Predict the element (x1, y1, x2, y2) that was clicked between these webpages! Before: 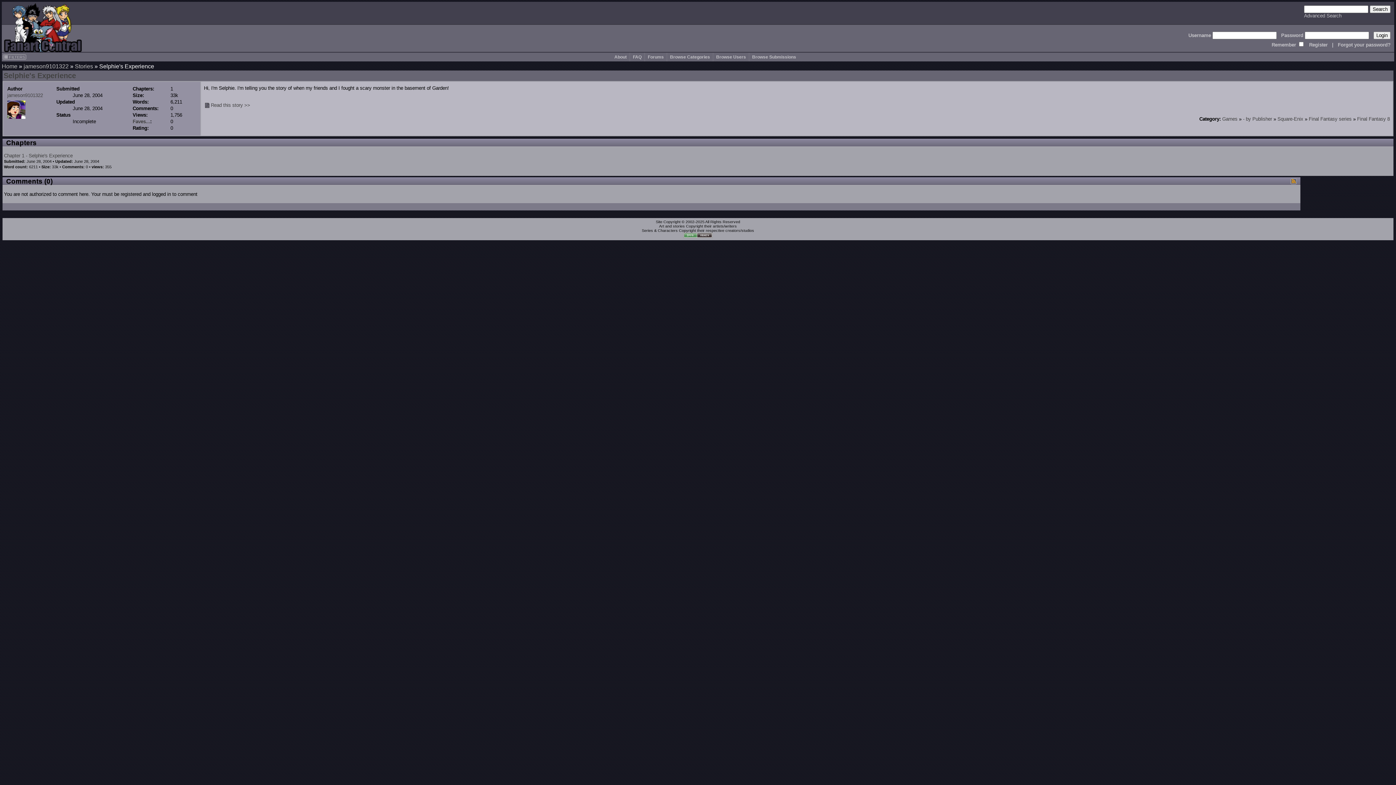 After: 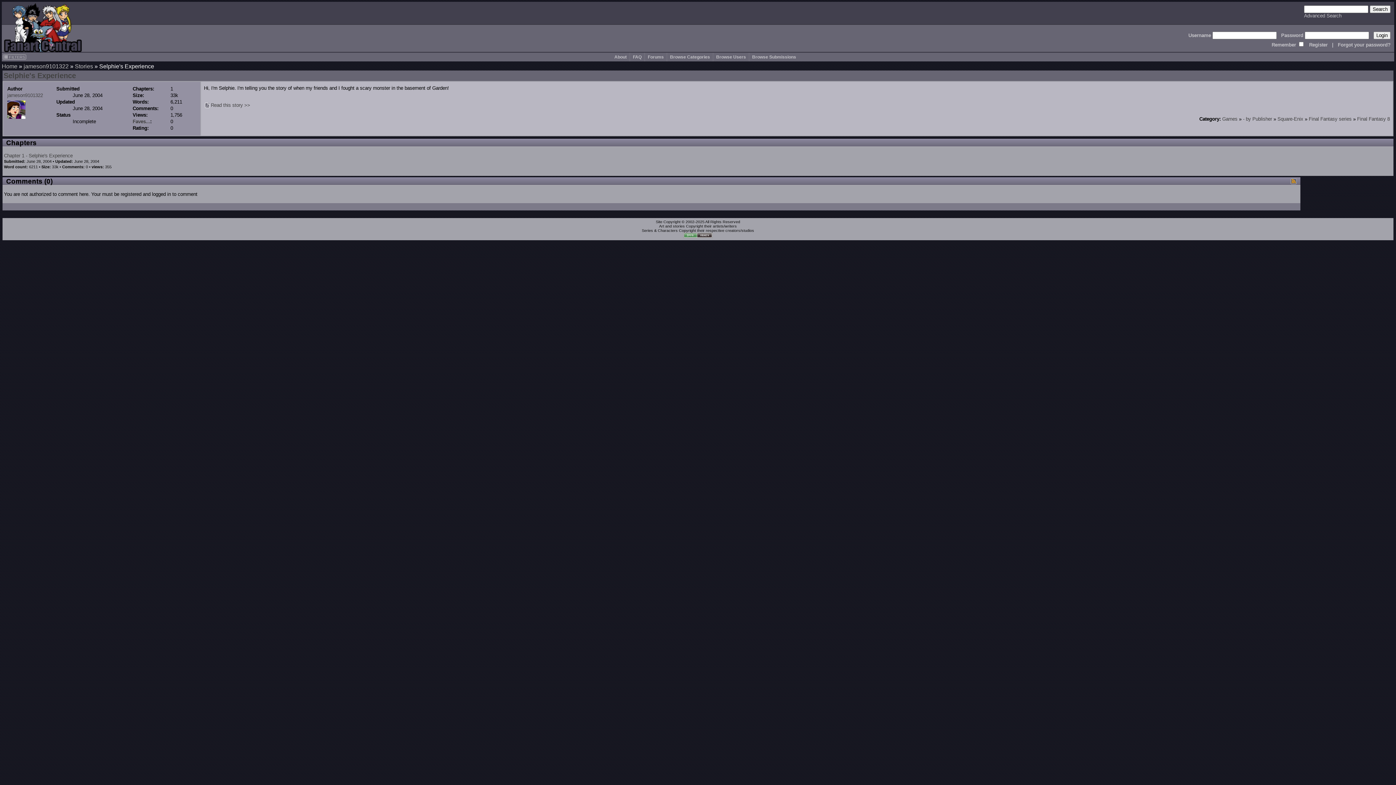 Action: bbox: (205, 102, 209, 107)